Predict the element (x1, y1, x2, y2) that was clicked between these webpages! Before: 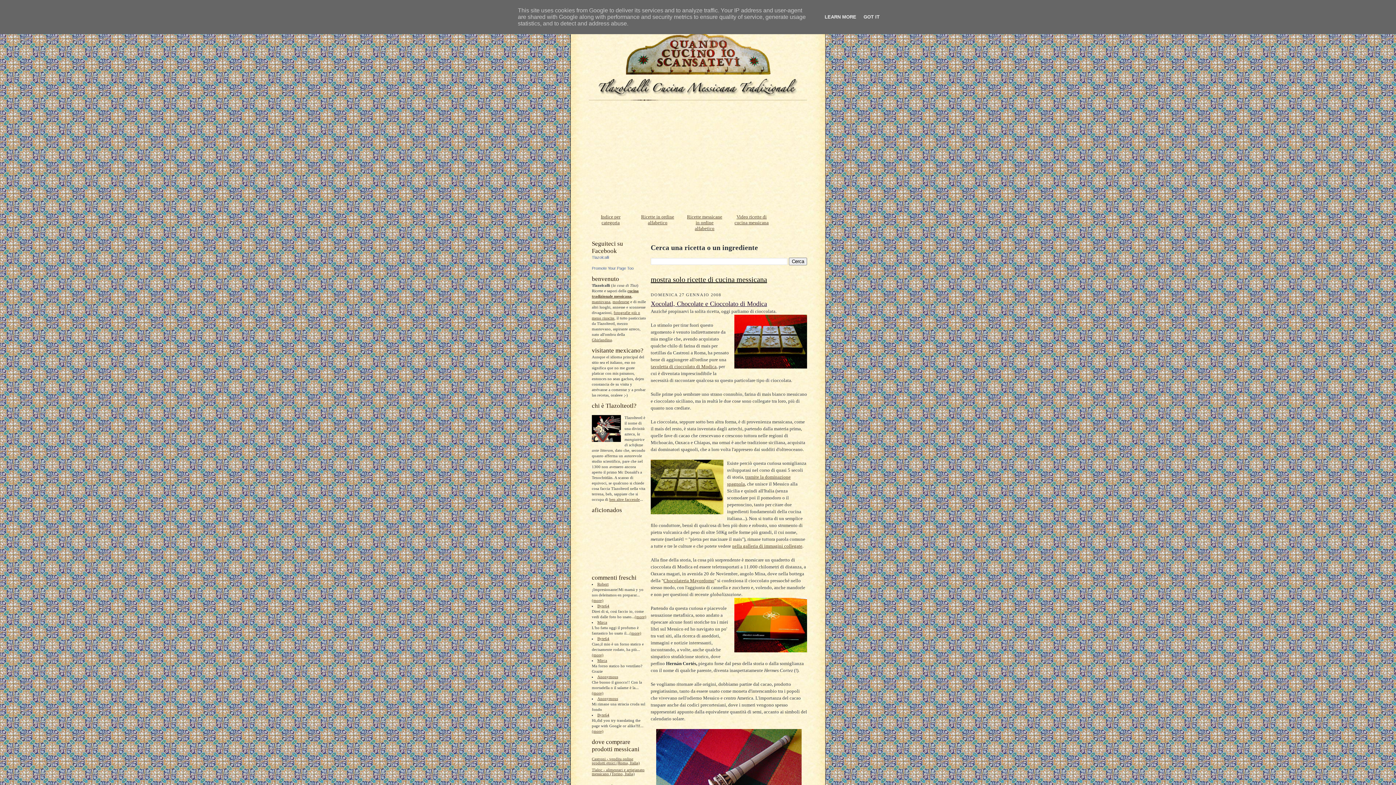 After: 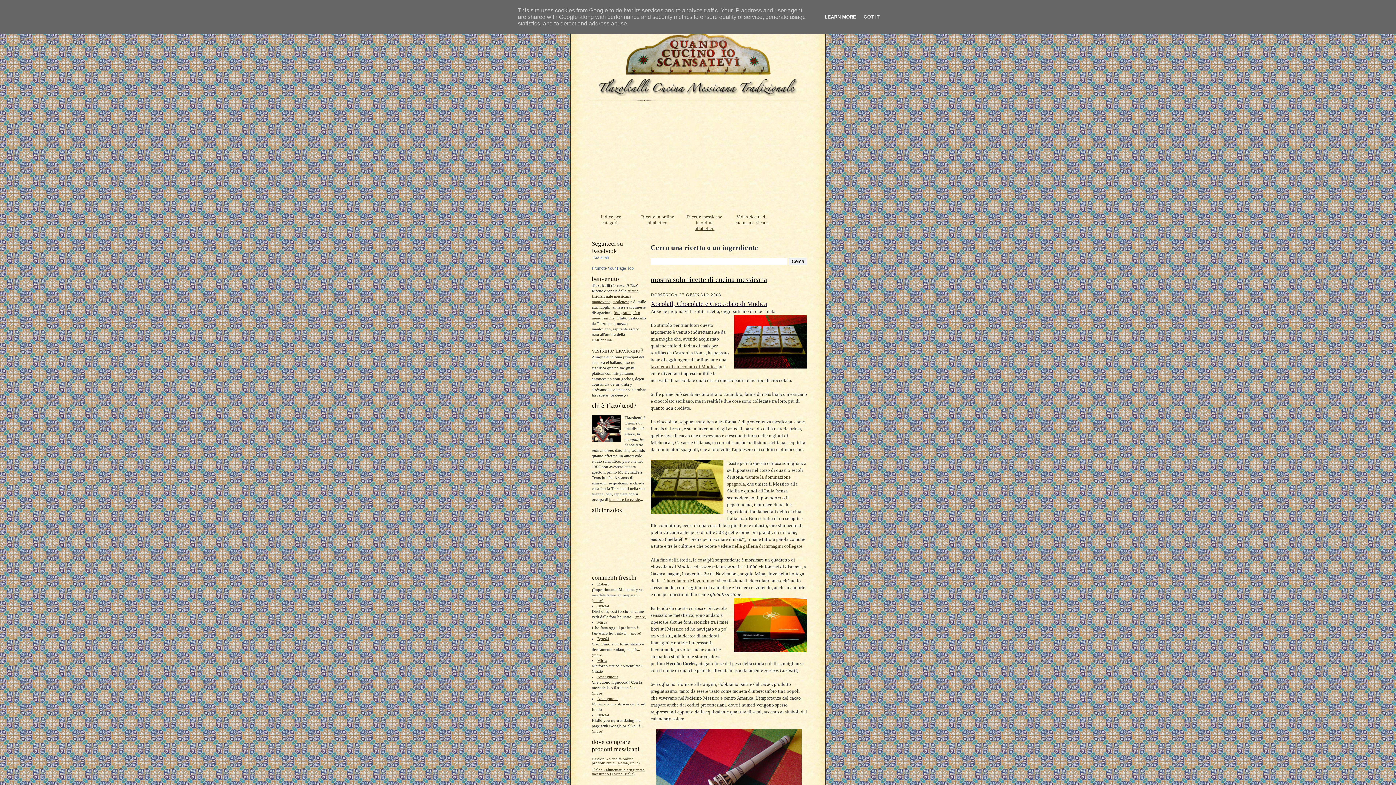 Action: label: LEARN MORE bbox: (822, 14, 858, 19)